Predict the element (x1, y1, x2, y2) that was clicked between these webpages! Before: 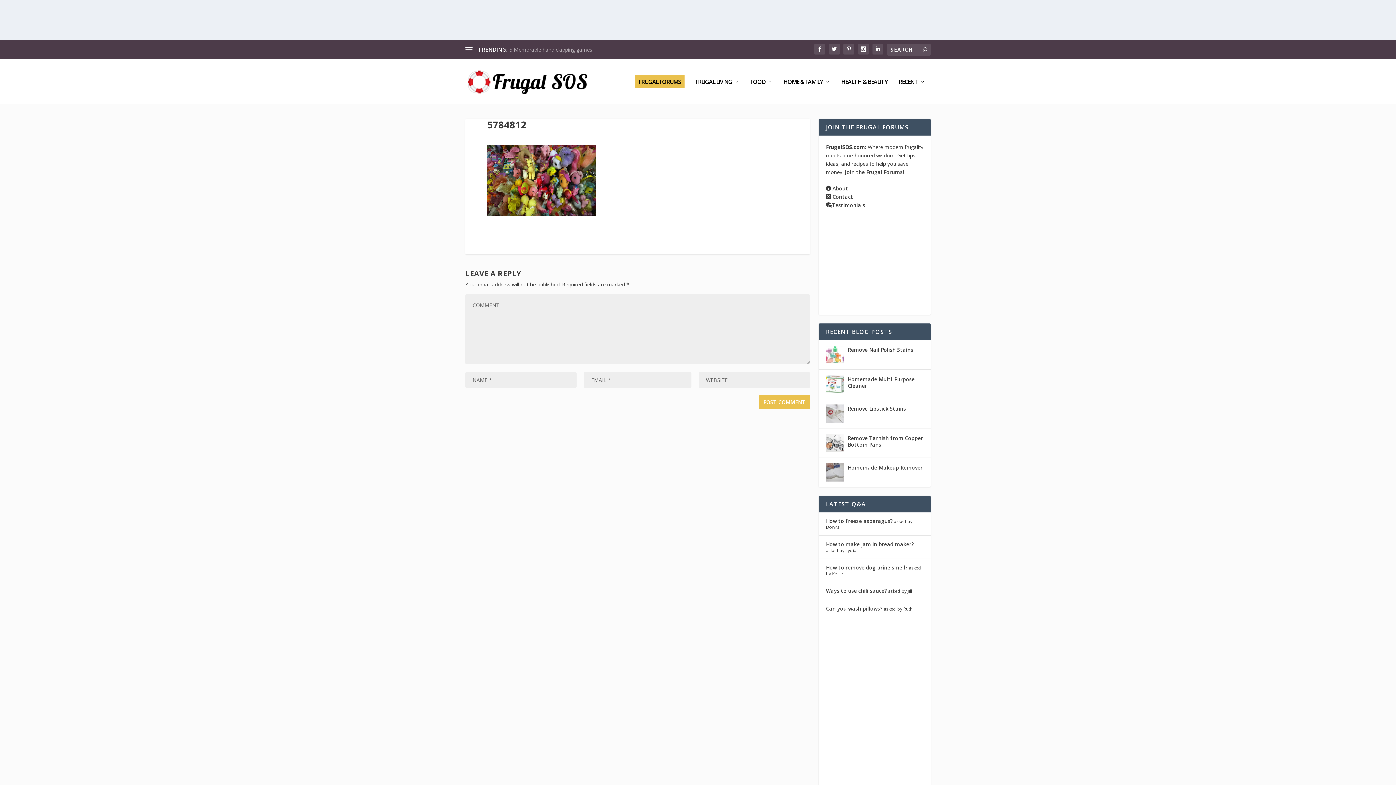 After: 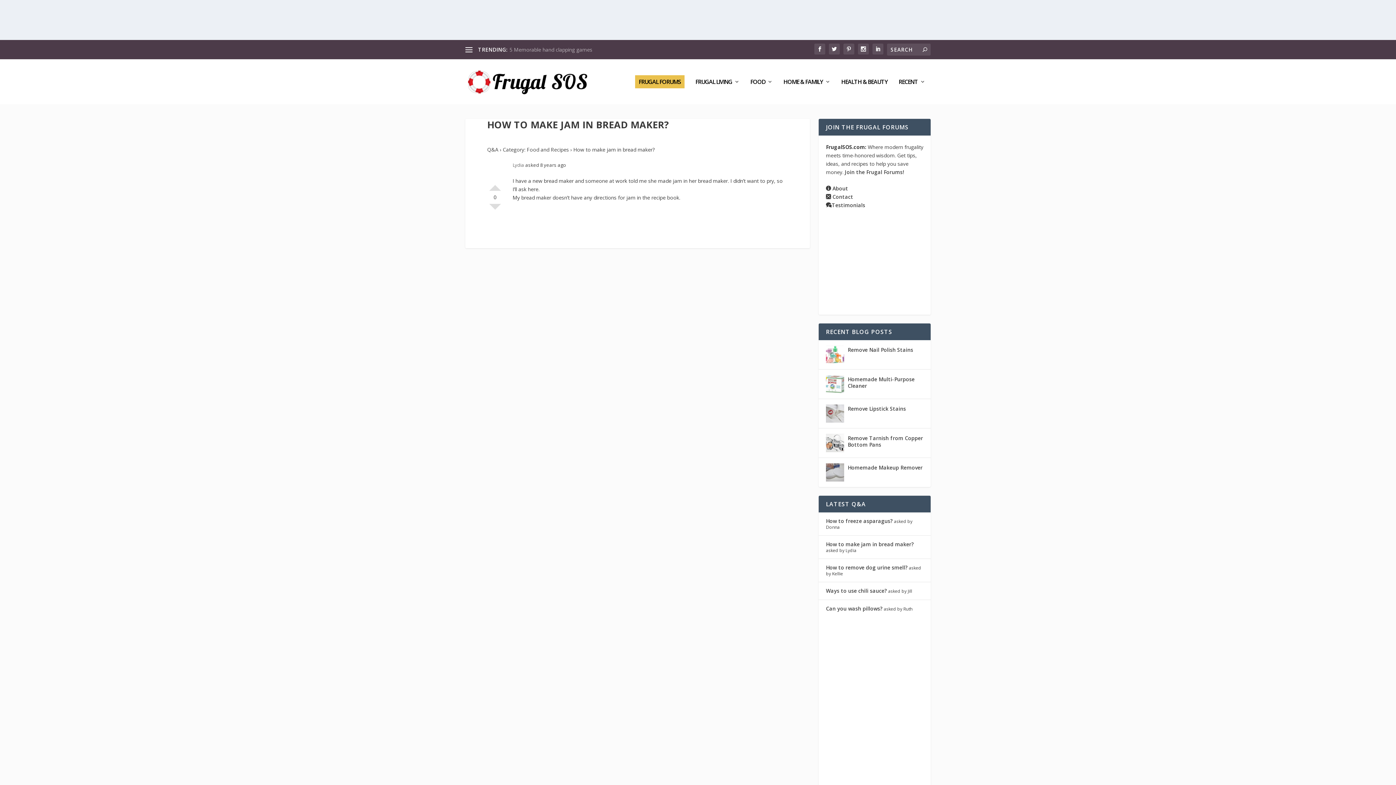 Action: label: How to make jam in bread maker? bbox: (826, 541, 914, 548)